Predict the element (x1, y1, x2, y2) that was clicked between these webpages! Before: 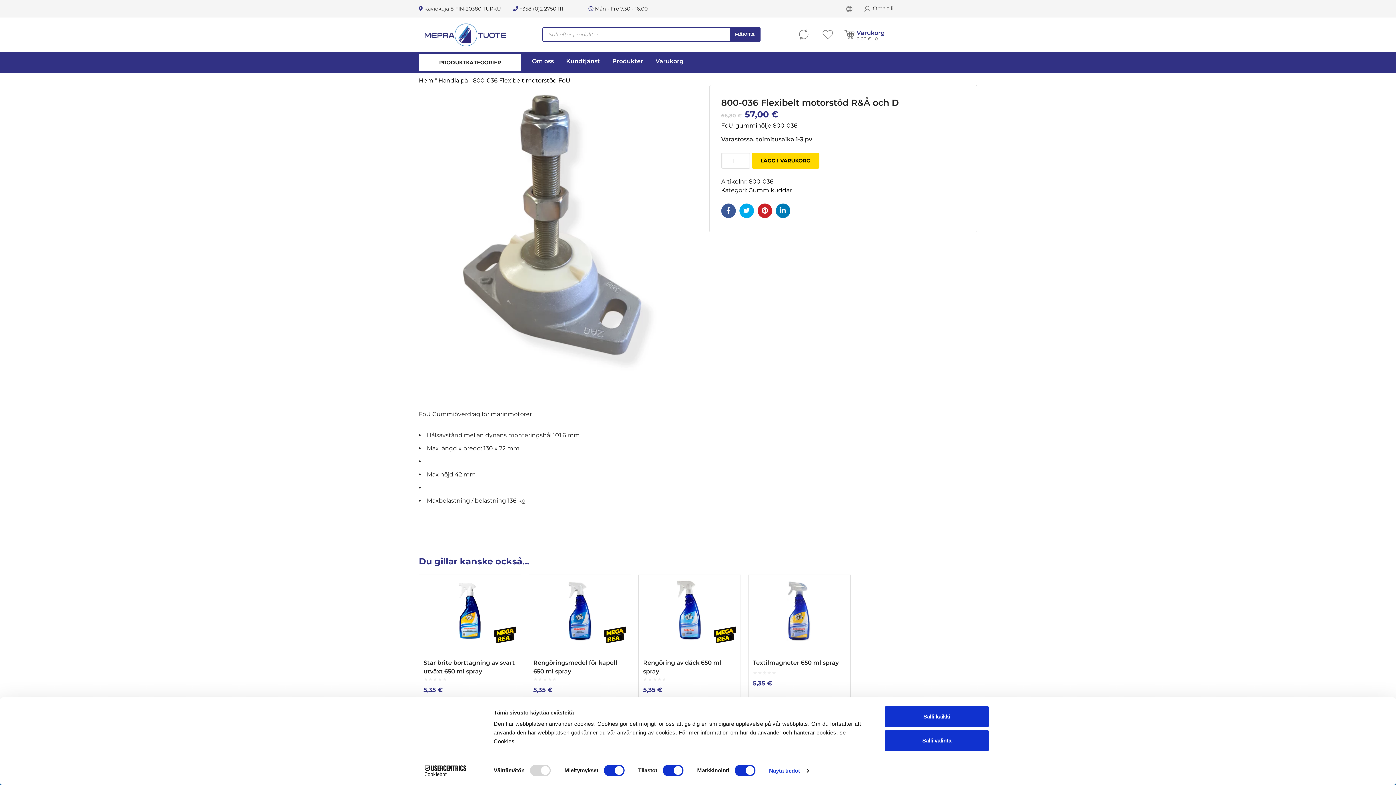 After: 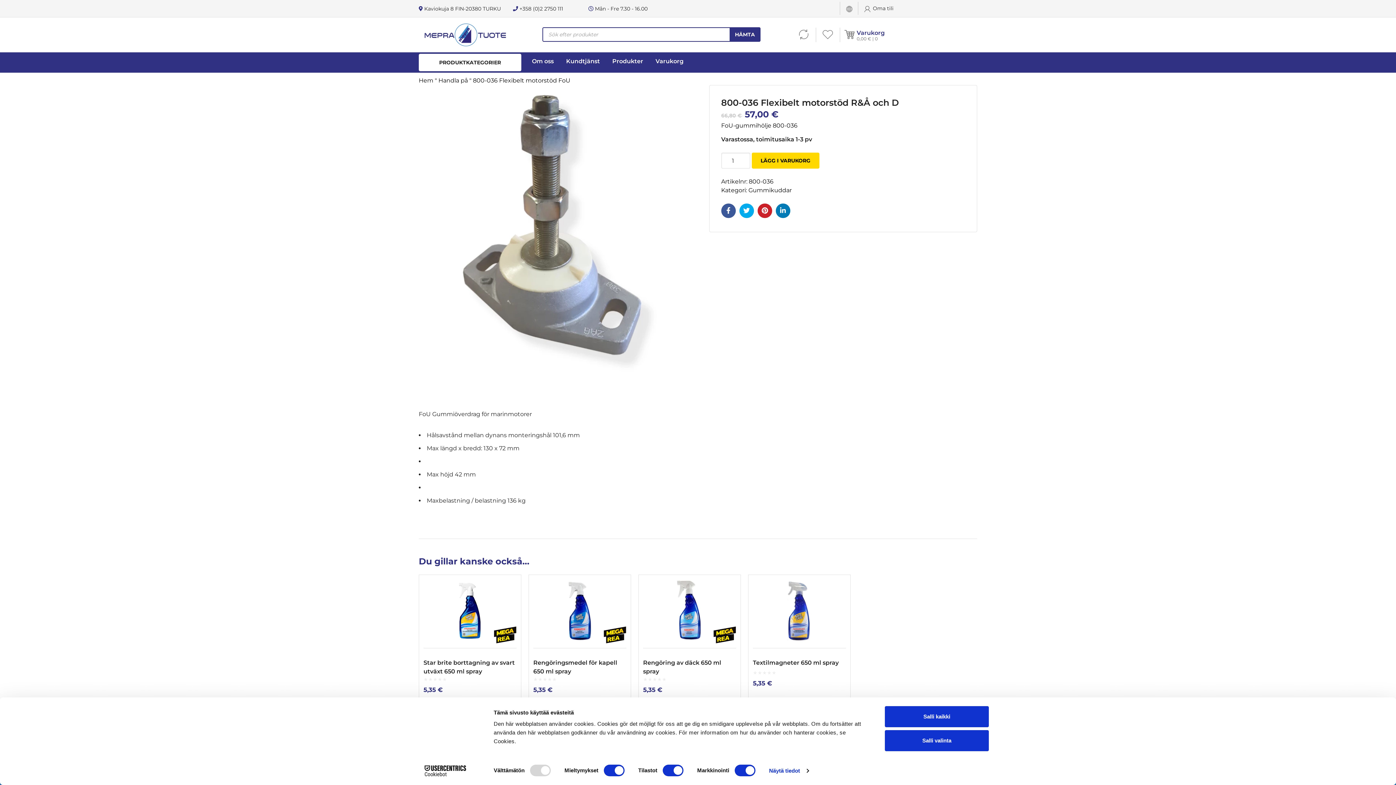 Action: bbox: (413, 765, 477, 776) label: Cookiebot - opens in a new window